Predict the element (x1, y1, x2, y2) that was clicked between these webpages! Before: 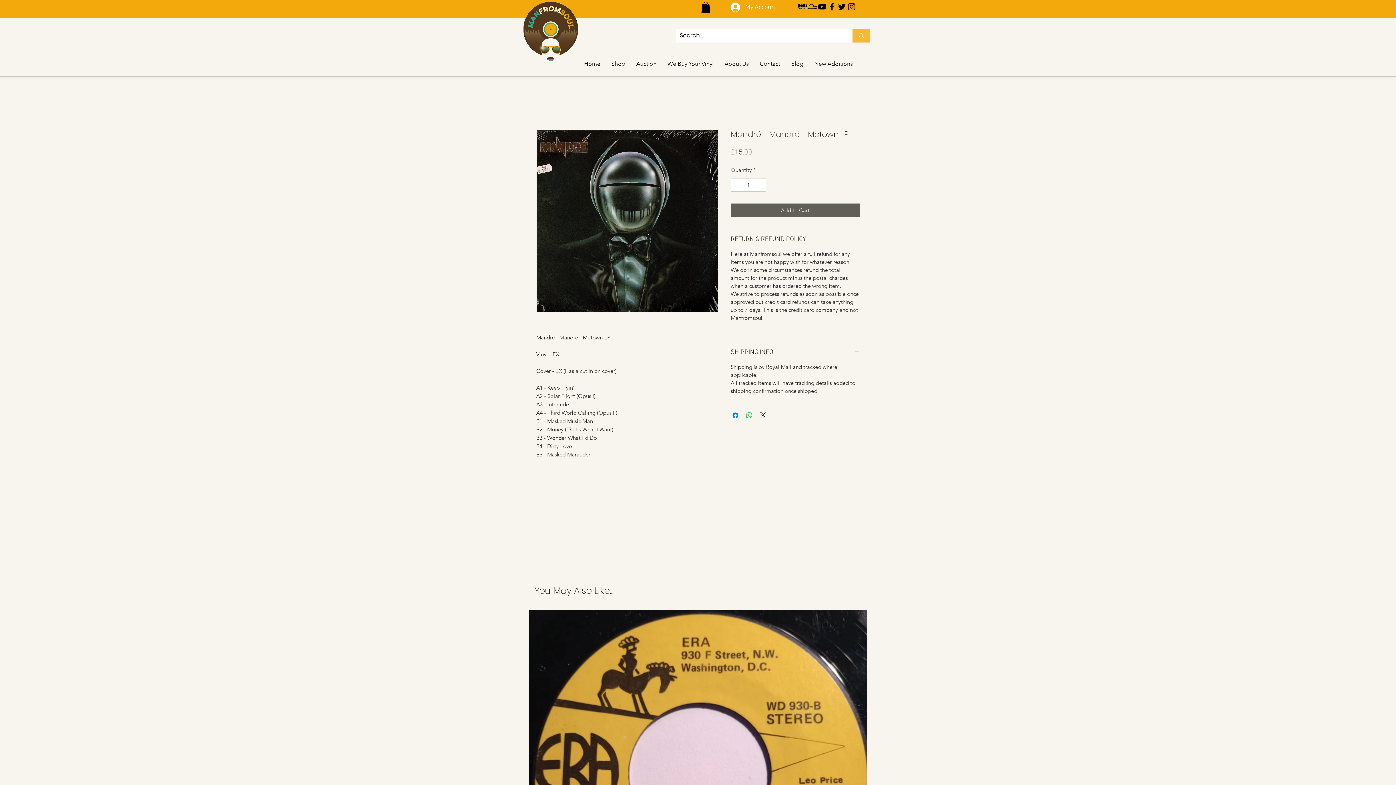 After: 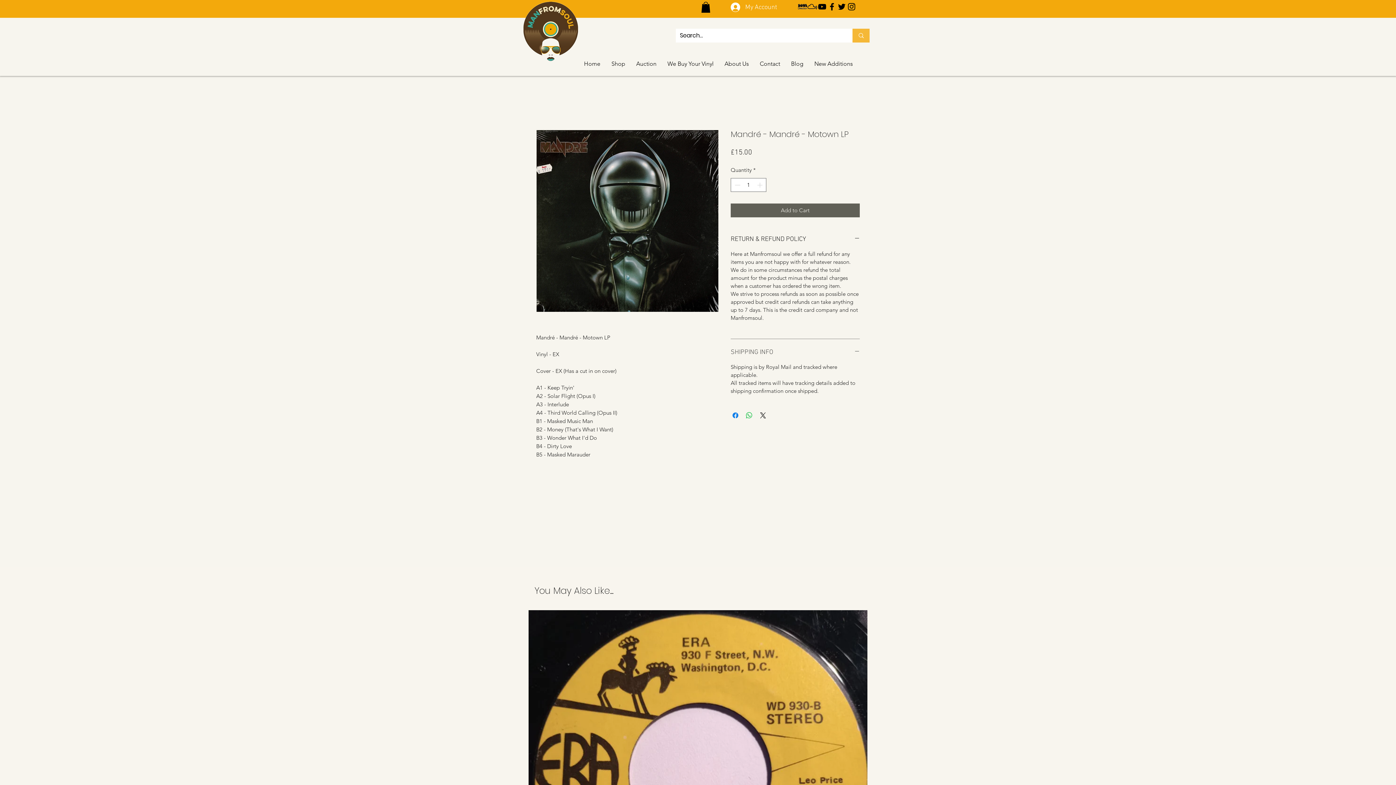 Action: label: SHIPPING INFO bbox: (730, 348, 860, 357)